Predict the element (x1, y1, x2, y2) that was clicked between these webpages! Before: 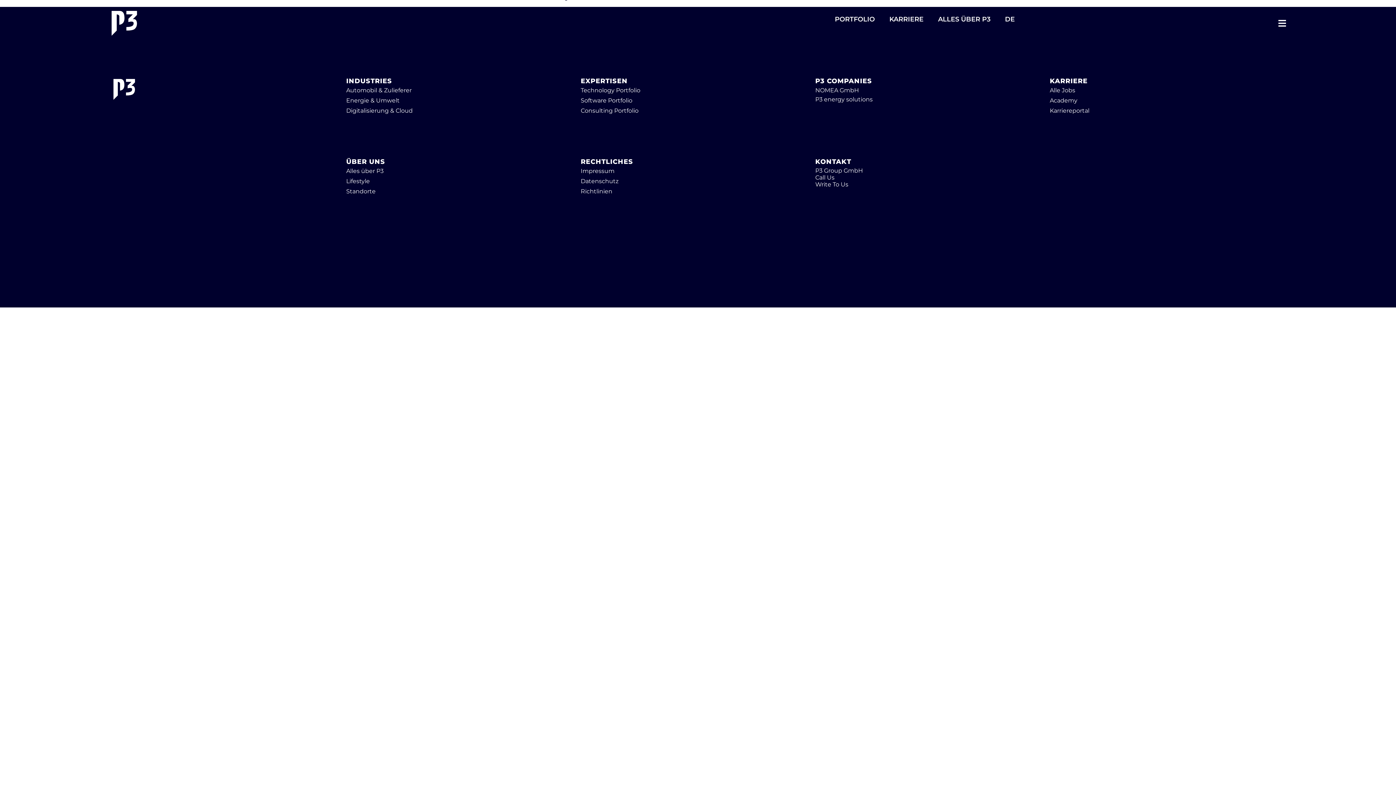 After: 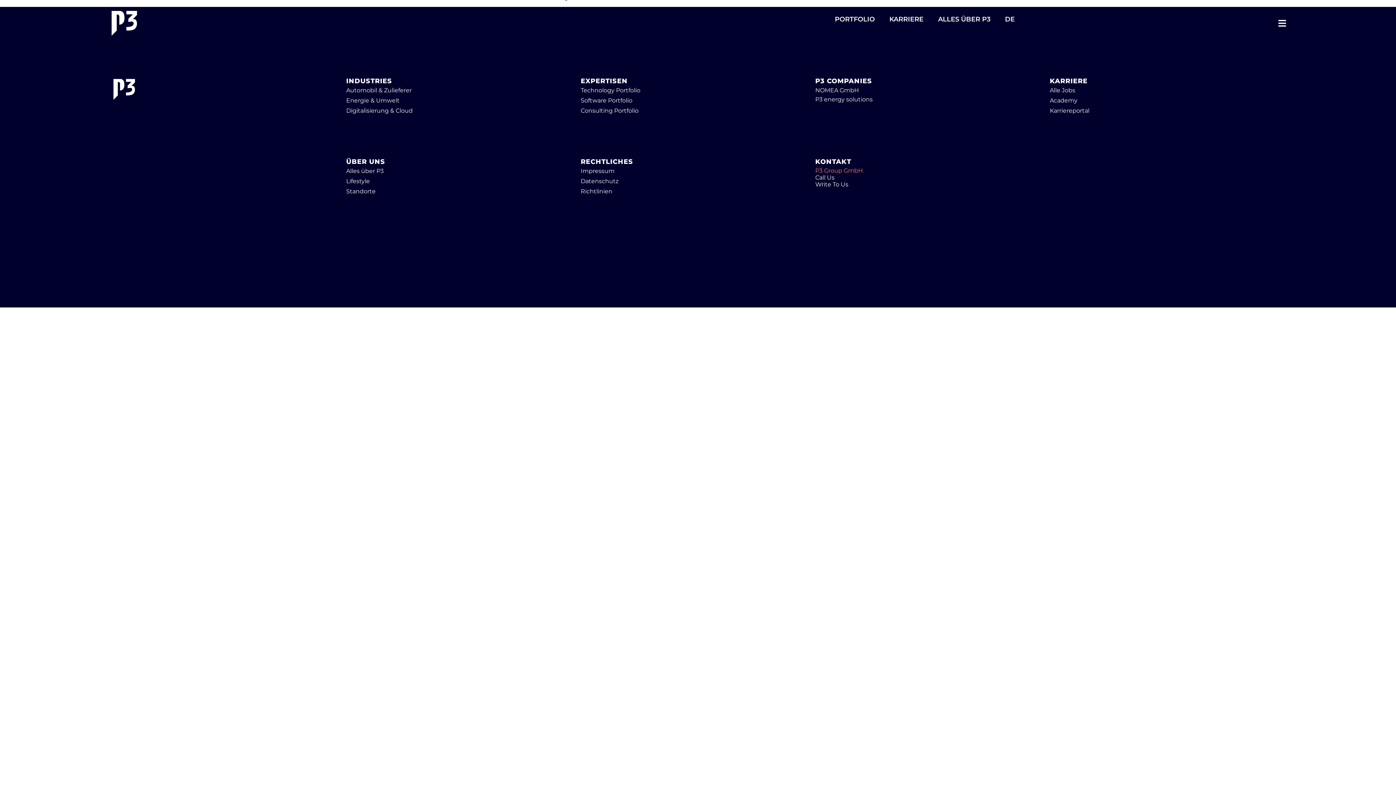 Action: bbox: (815, 170, 863, 170) label: P3 Group GmbH